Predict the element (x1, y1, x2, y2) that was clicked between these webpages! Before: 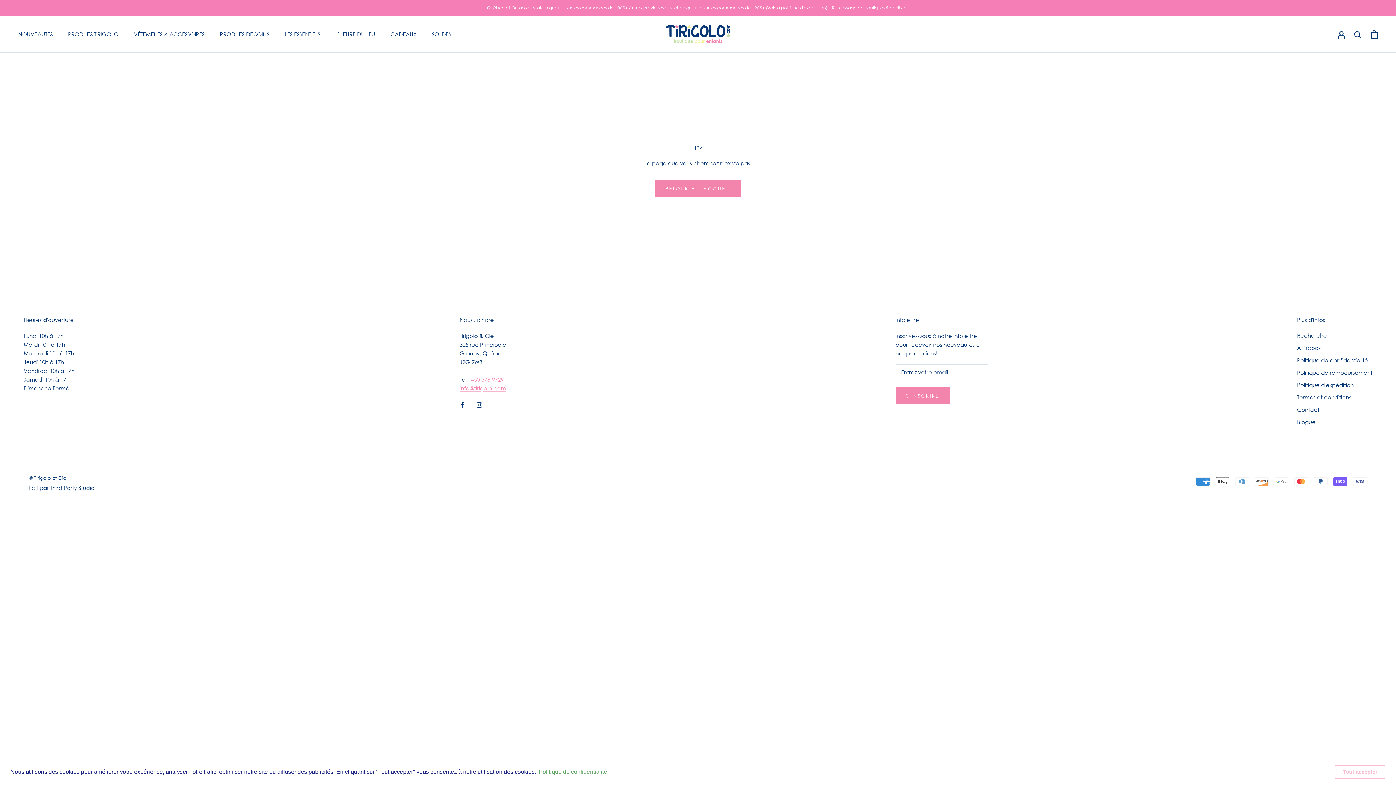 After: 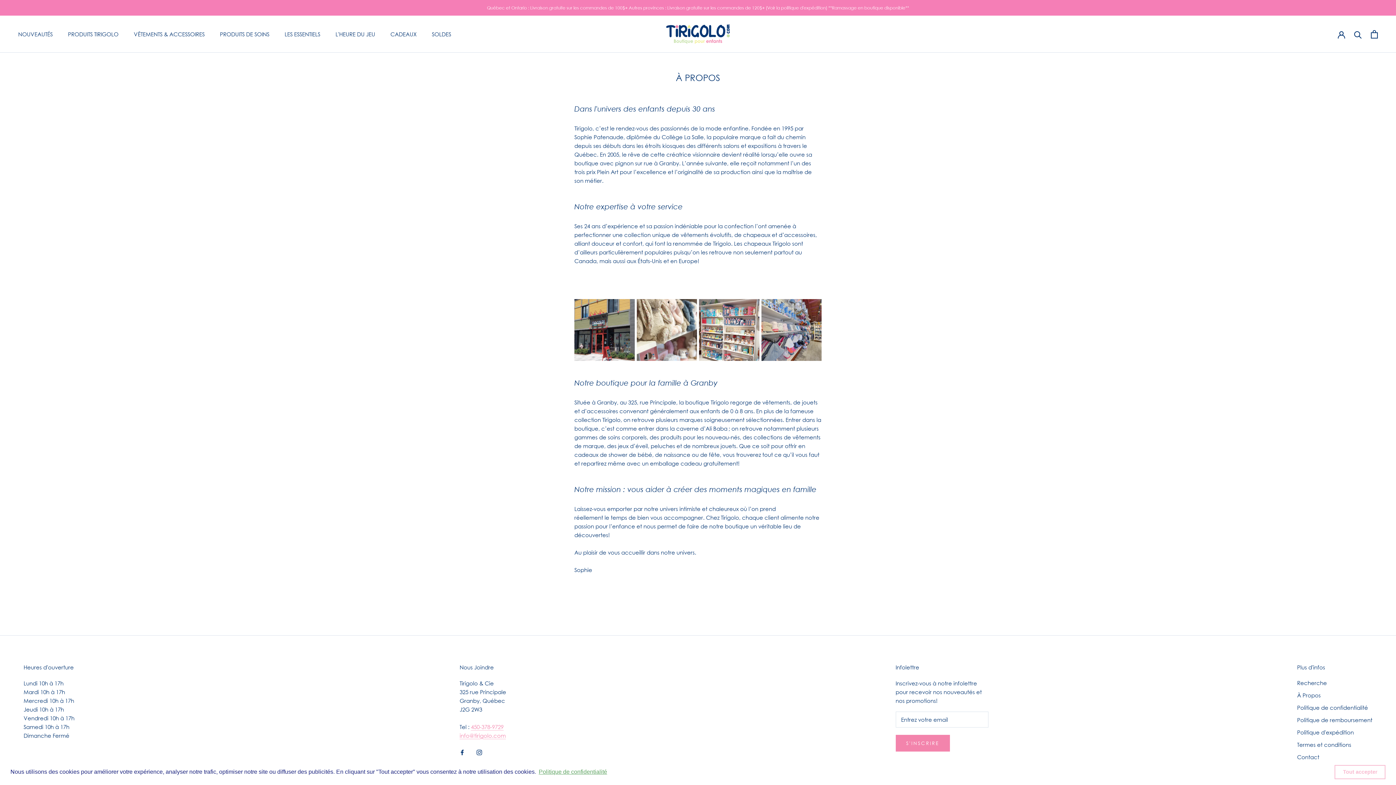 Action: bbox: (1297, 344, 1372, 352) label: À Propos